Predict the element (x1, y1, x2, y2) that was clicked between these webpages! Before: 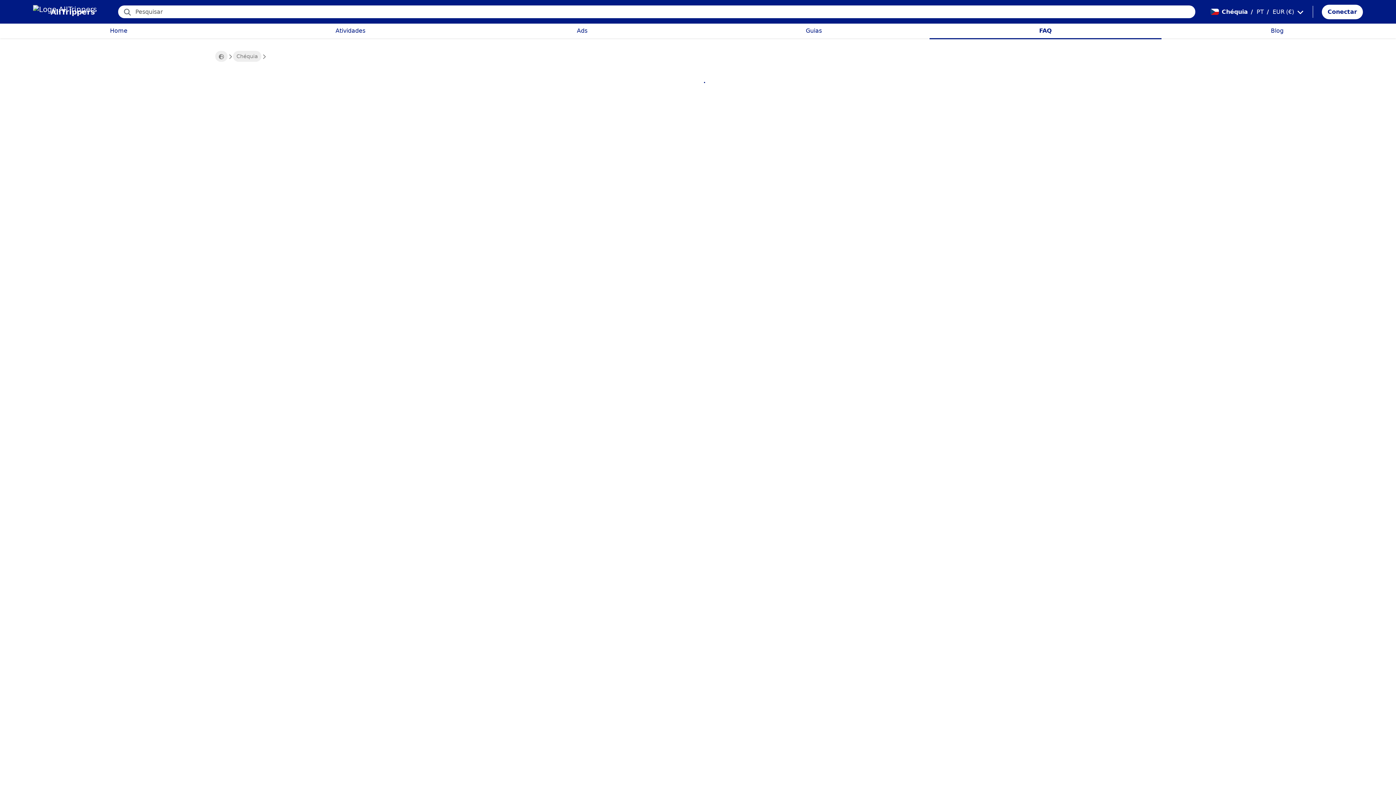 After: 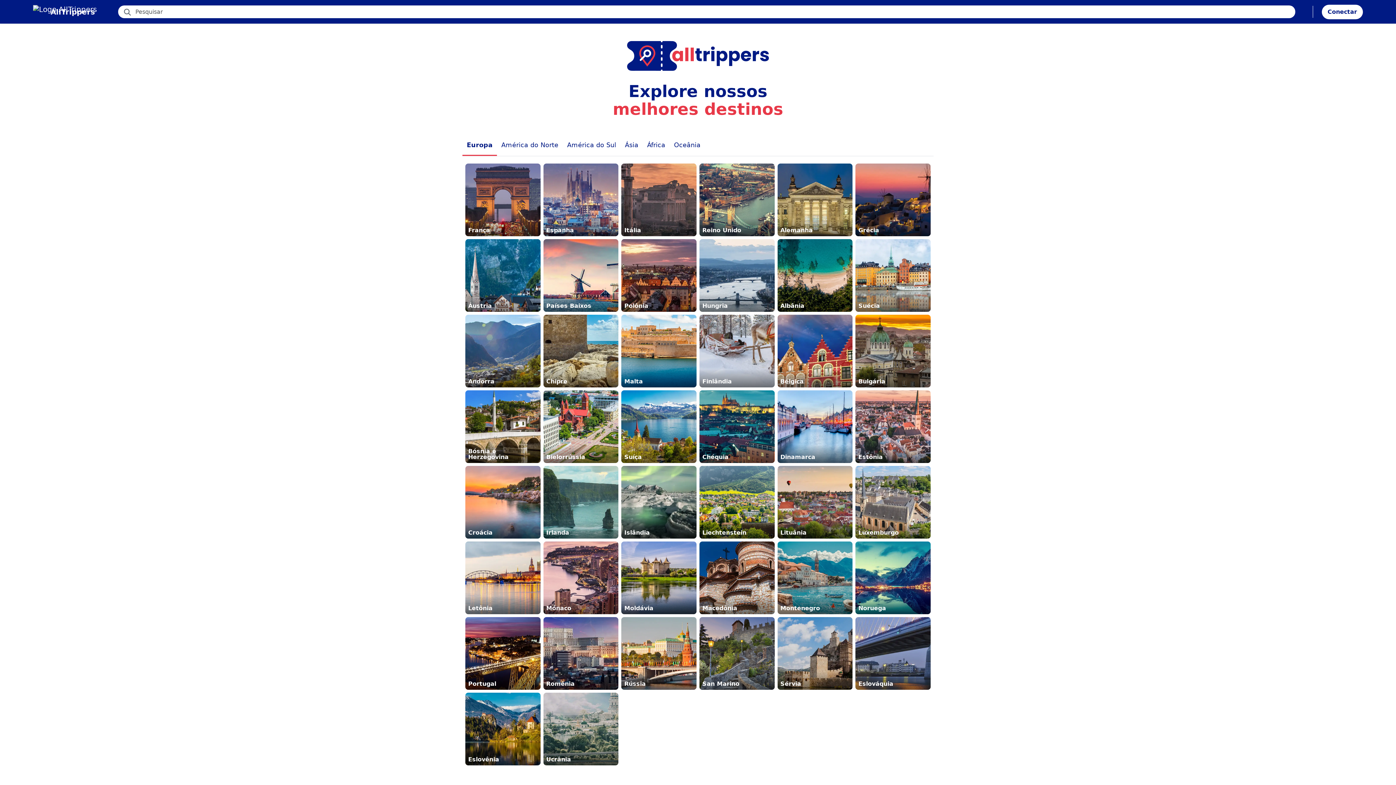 Action: bbox: (215, 50, 227, 61)